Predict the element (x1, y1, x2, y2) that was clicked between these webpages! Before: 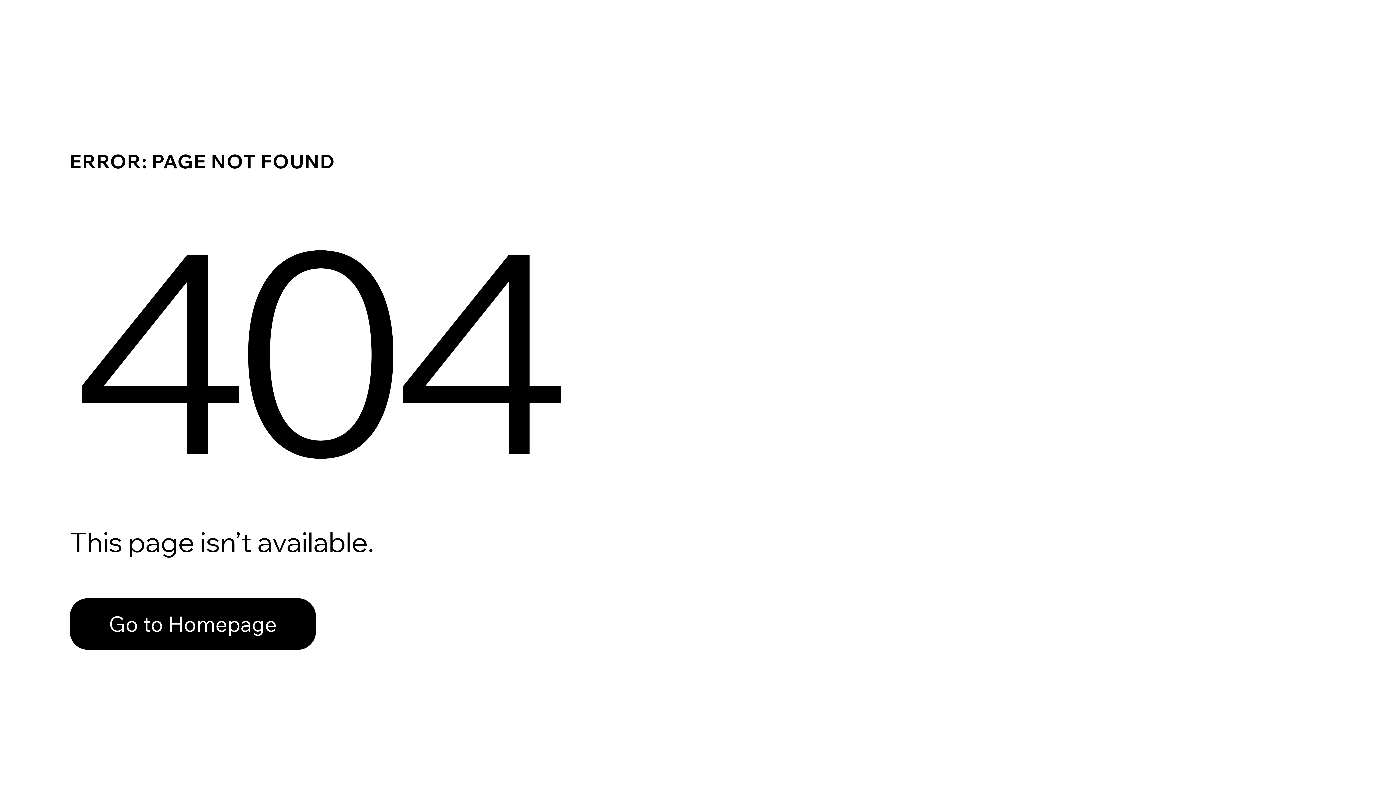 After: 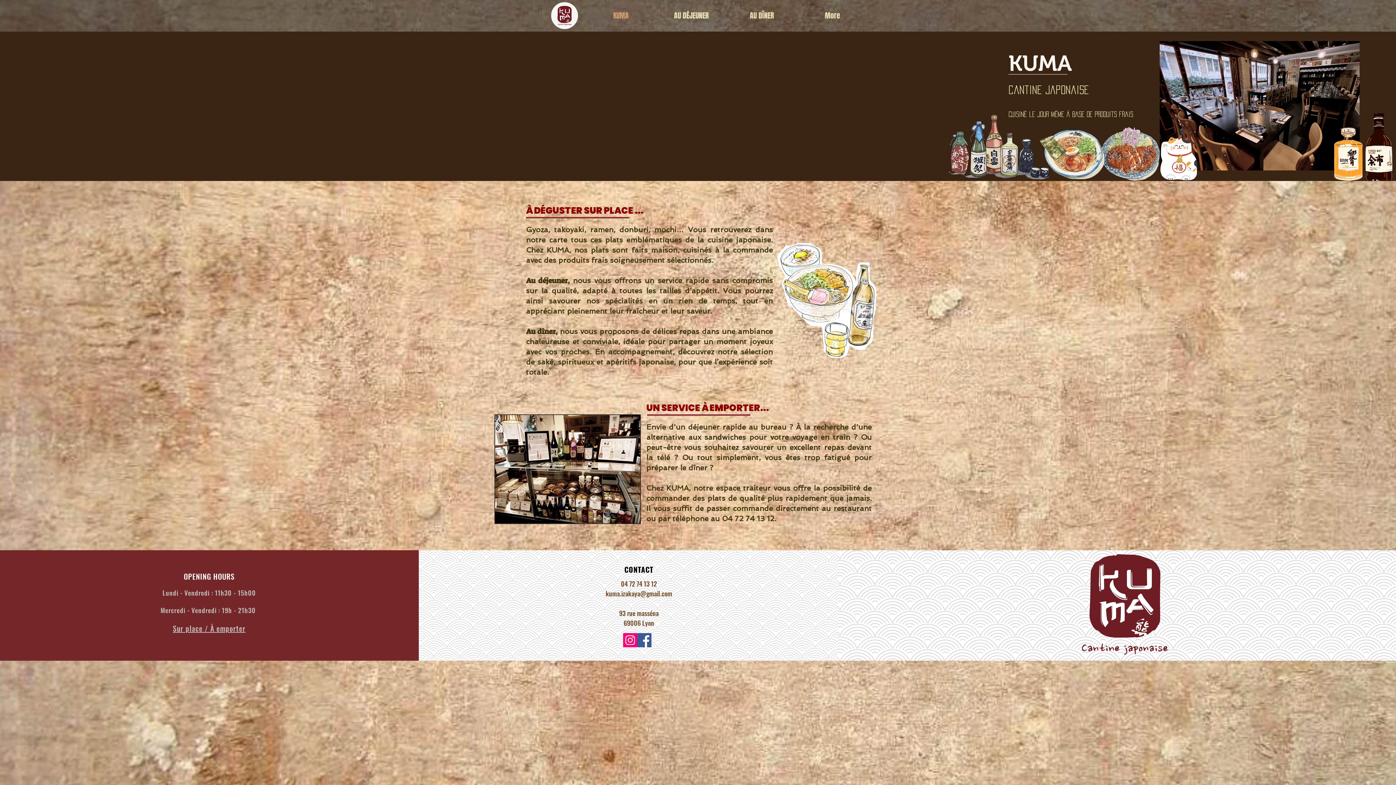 Action: bbox: (69, 582, 768, 659) label: Go to Homepage